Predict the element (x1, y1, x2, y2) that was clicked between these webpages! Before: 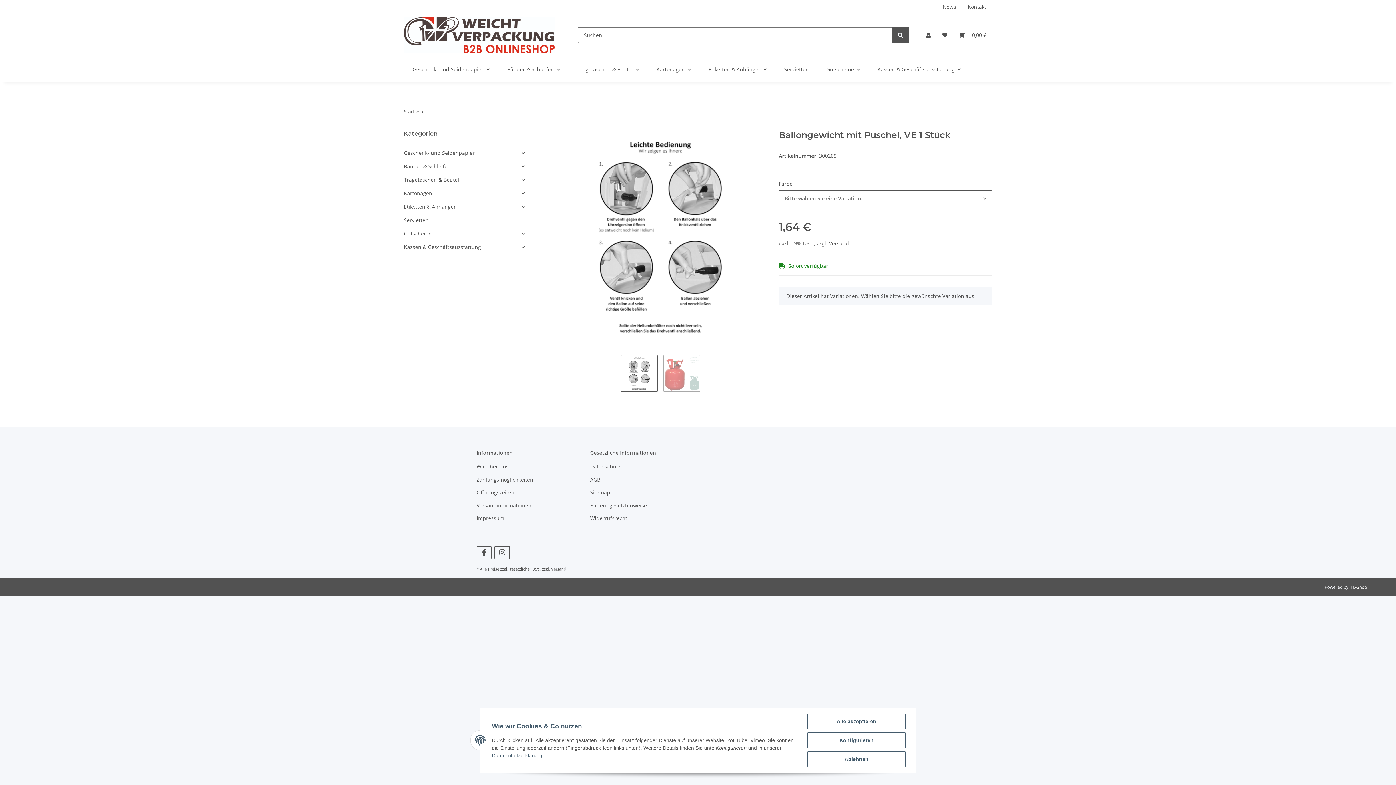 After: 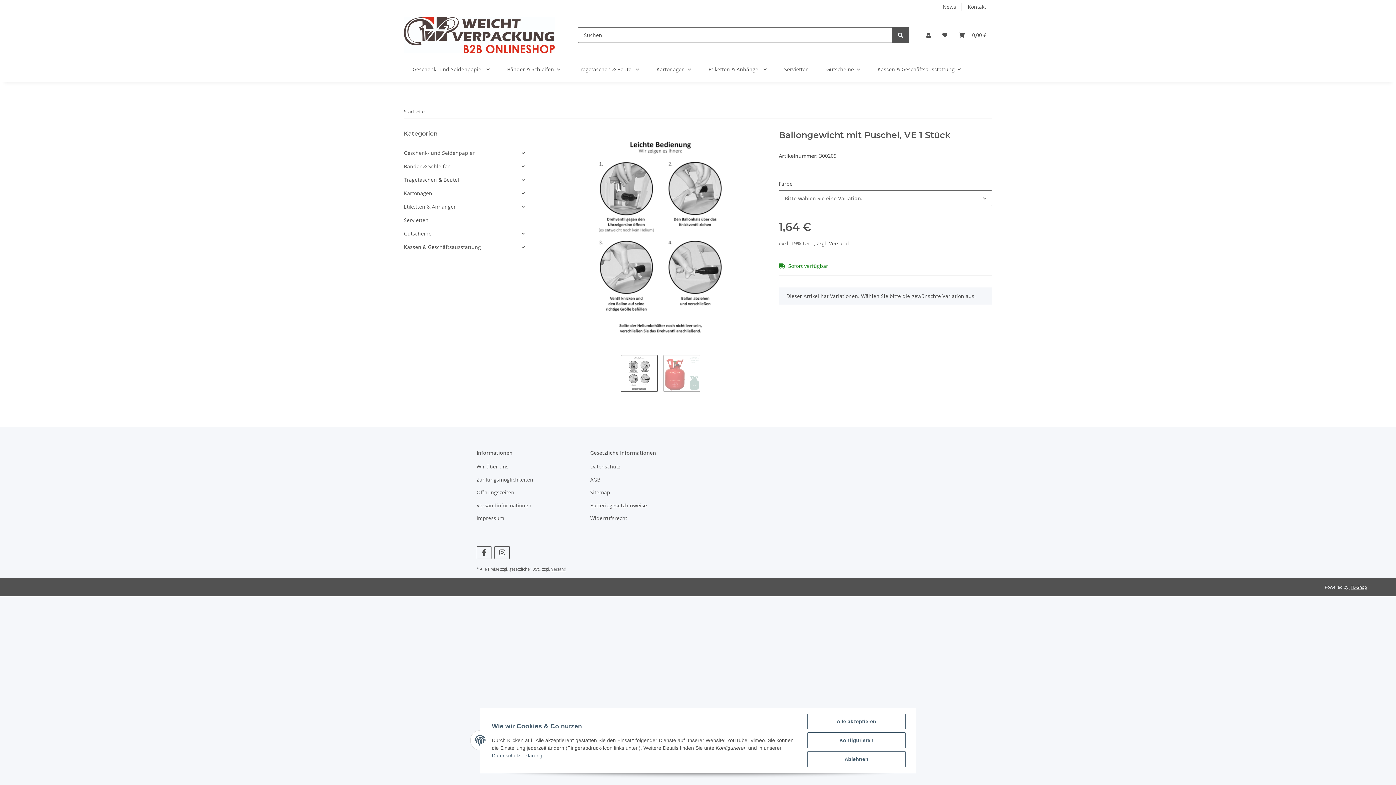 Action: label: Datenschutzerklärung bbox: (492, 753, 542, 758)